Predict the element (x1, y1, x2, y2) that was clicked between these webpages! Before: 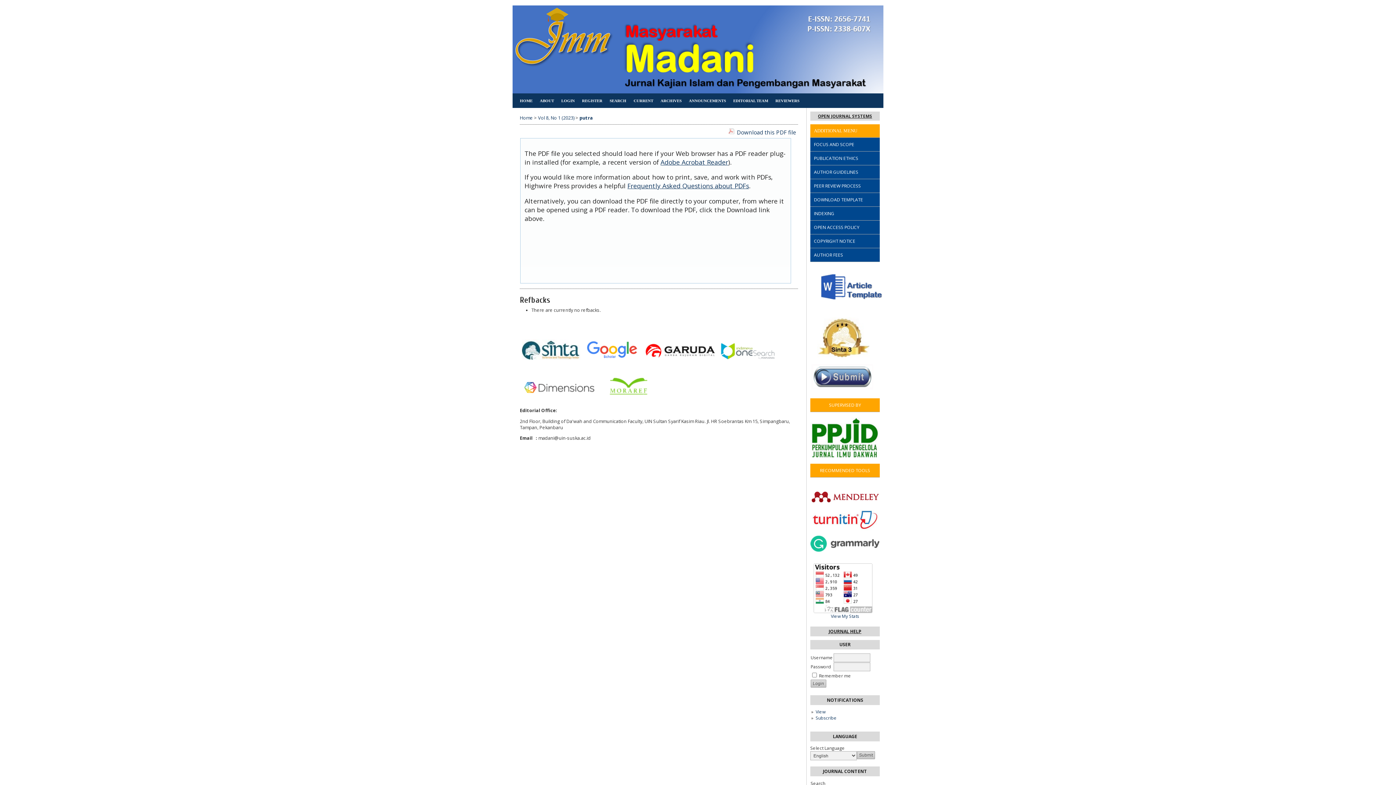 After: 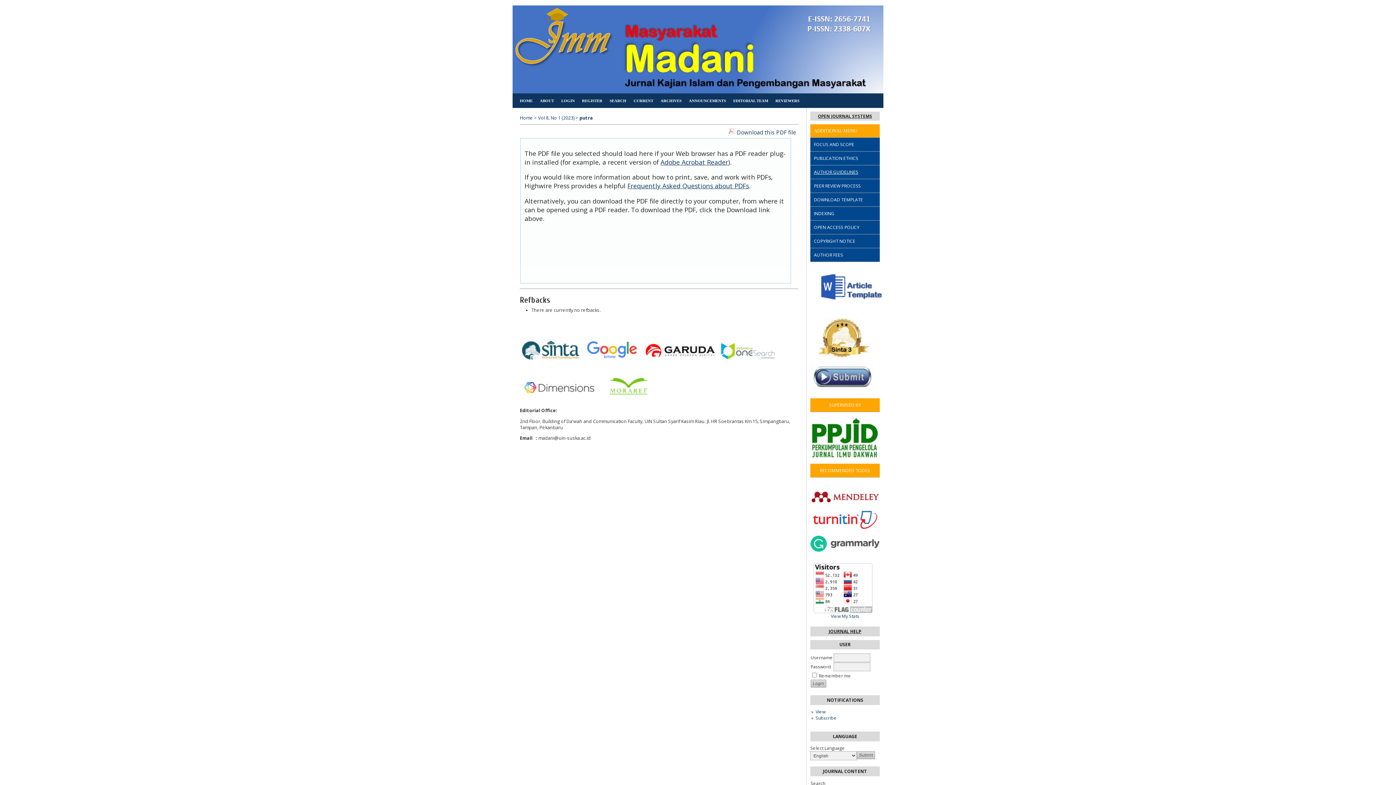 Action: bbox: (814, 169, 858, 175) label: AUTHOR GUIDELINES